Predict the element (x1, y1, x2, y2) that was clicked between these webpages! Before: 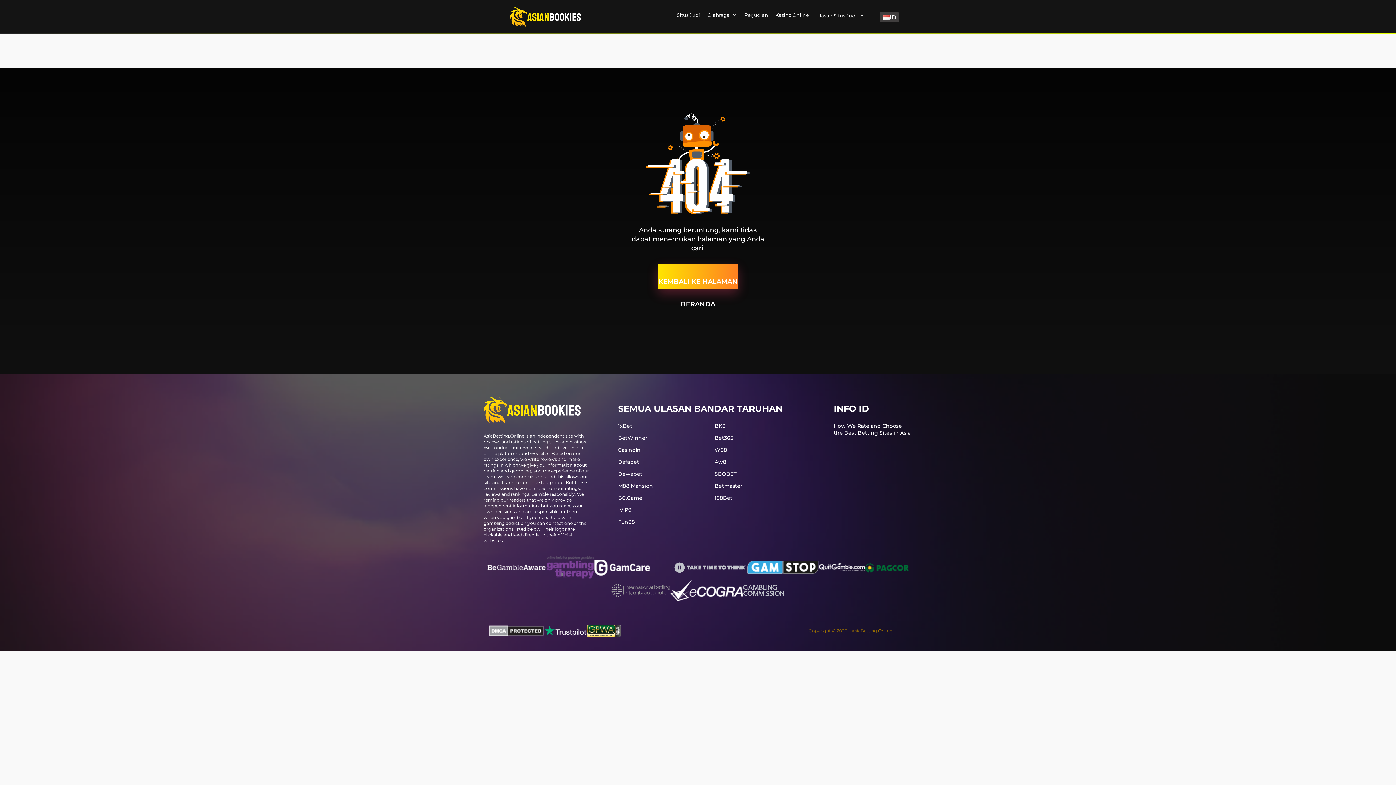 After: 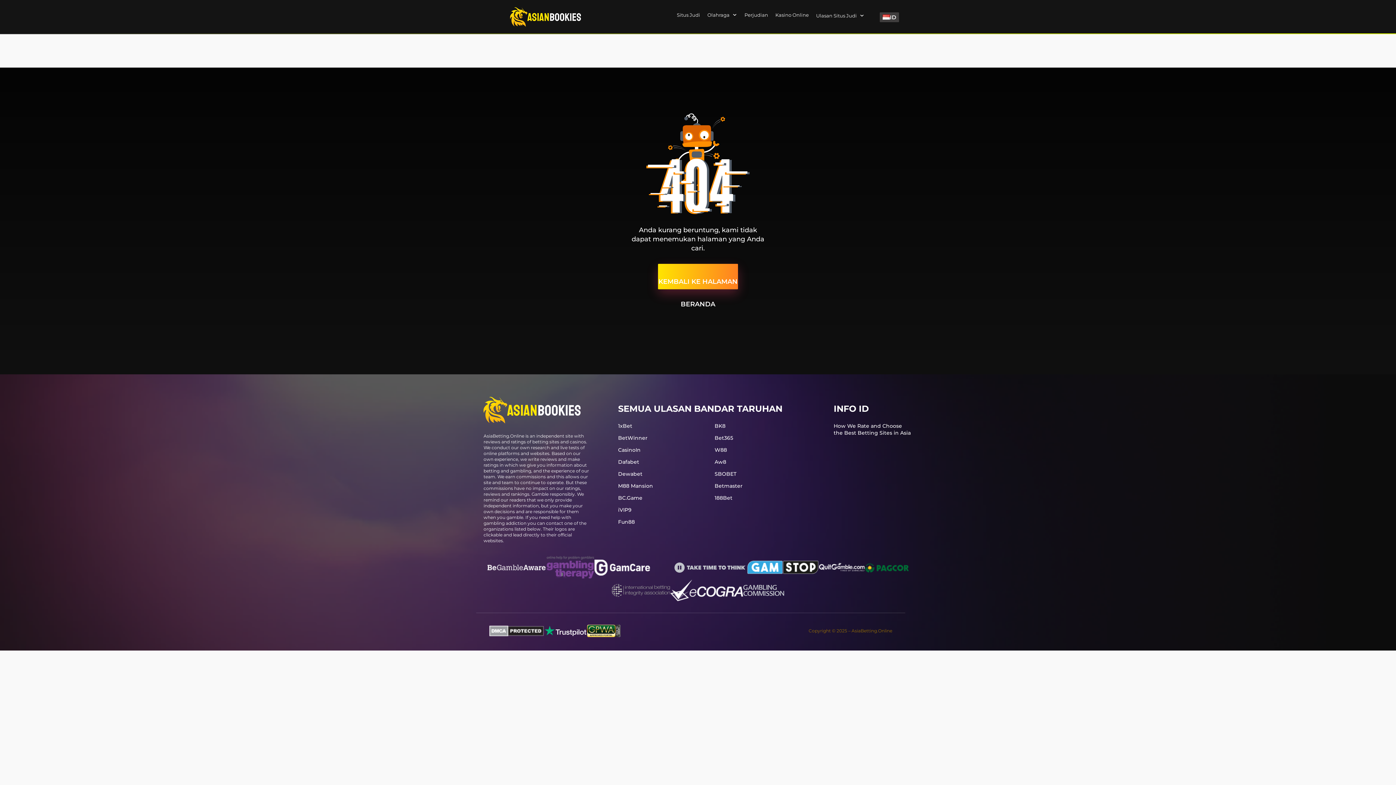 Action: bbox: (618, 446, 640, 453) label: CasinoIn